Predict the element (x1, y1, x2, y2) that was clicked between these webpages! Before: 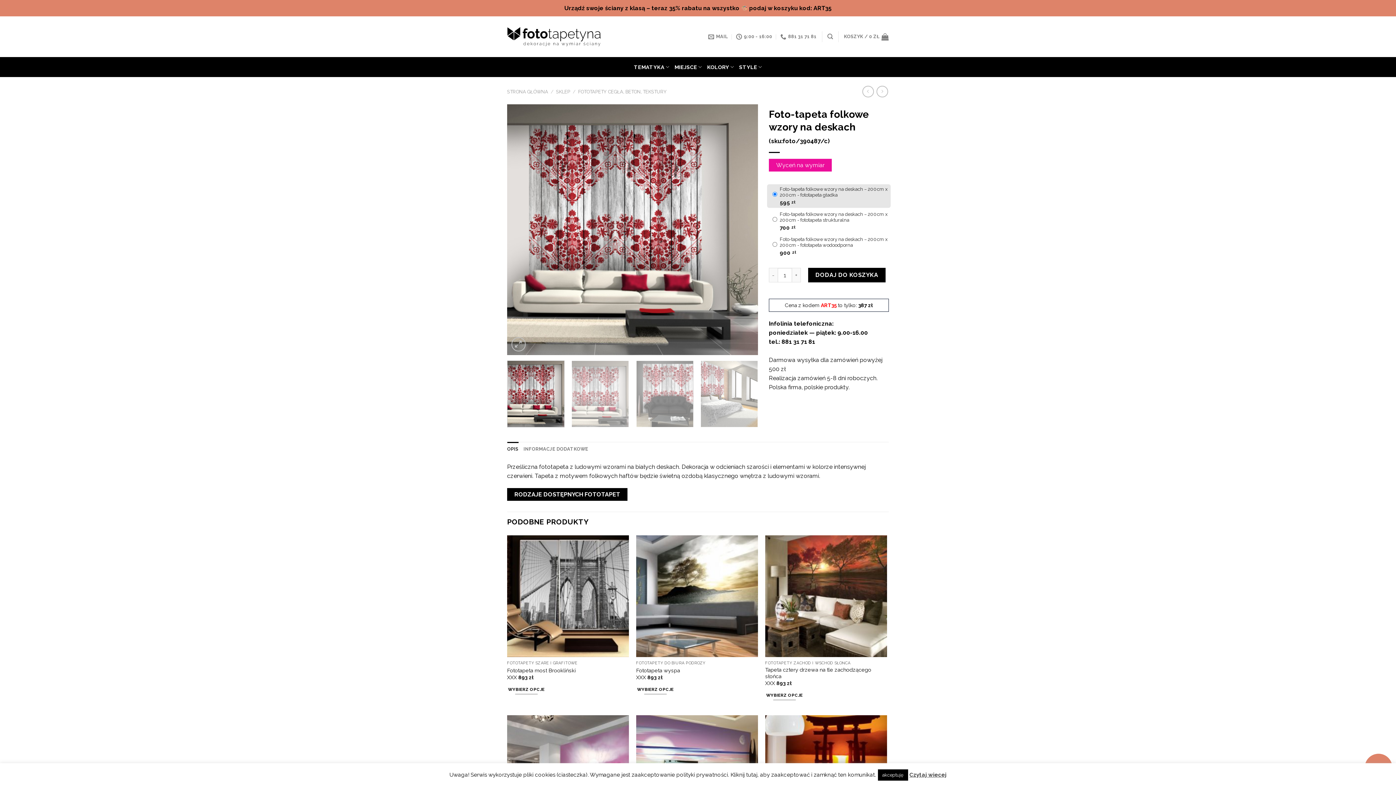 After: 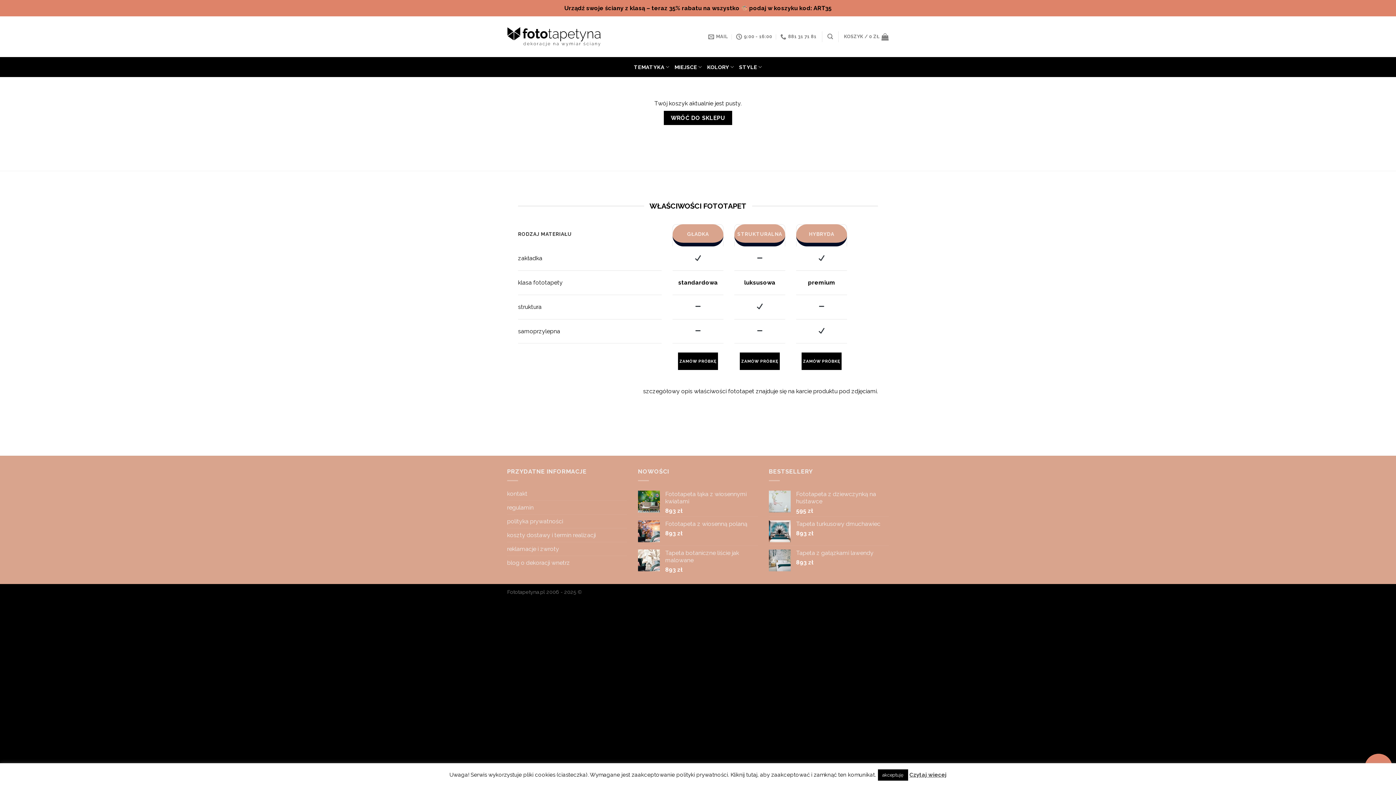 Action: bbox: (844, 28, 889, 44) label: KOSZYK / 0 ZŁ